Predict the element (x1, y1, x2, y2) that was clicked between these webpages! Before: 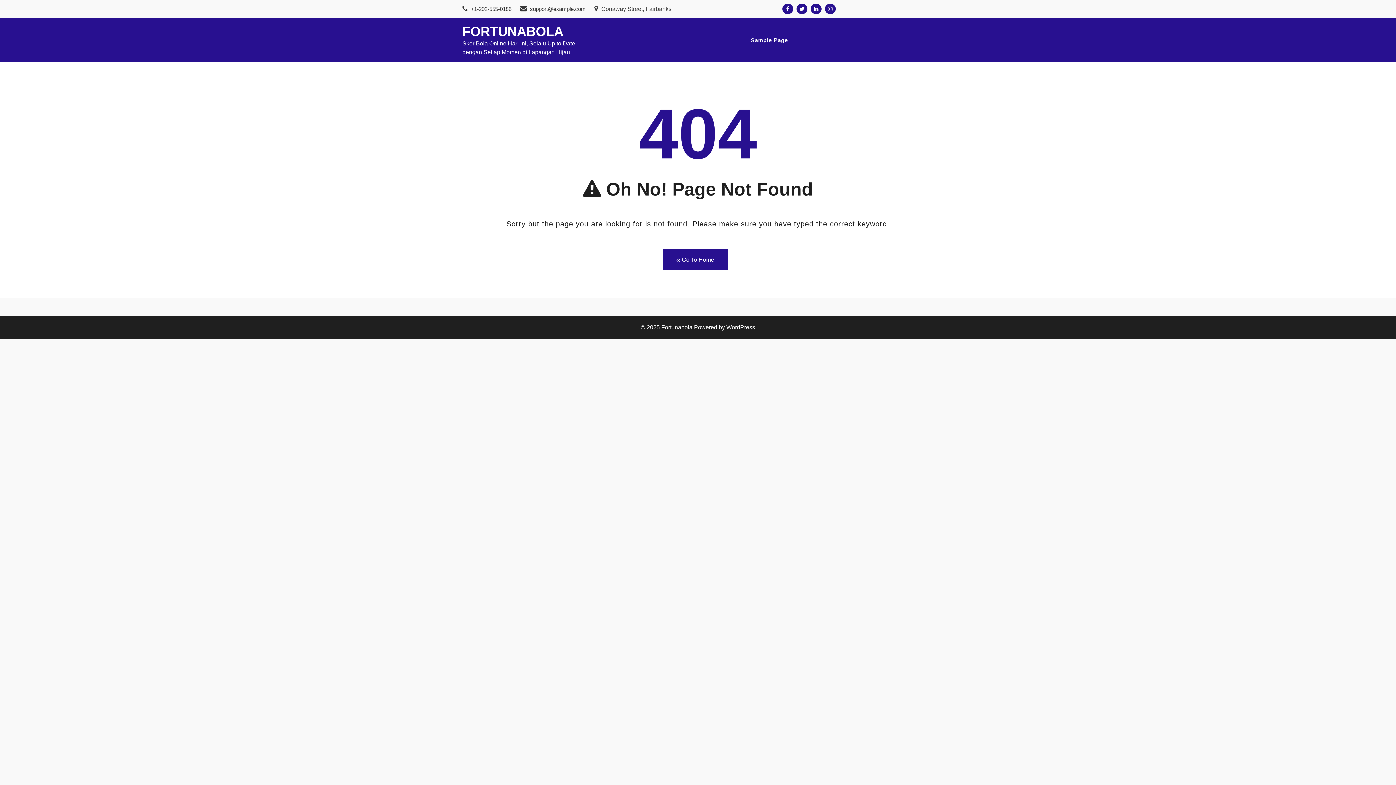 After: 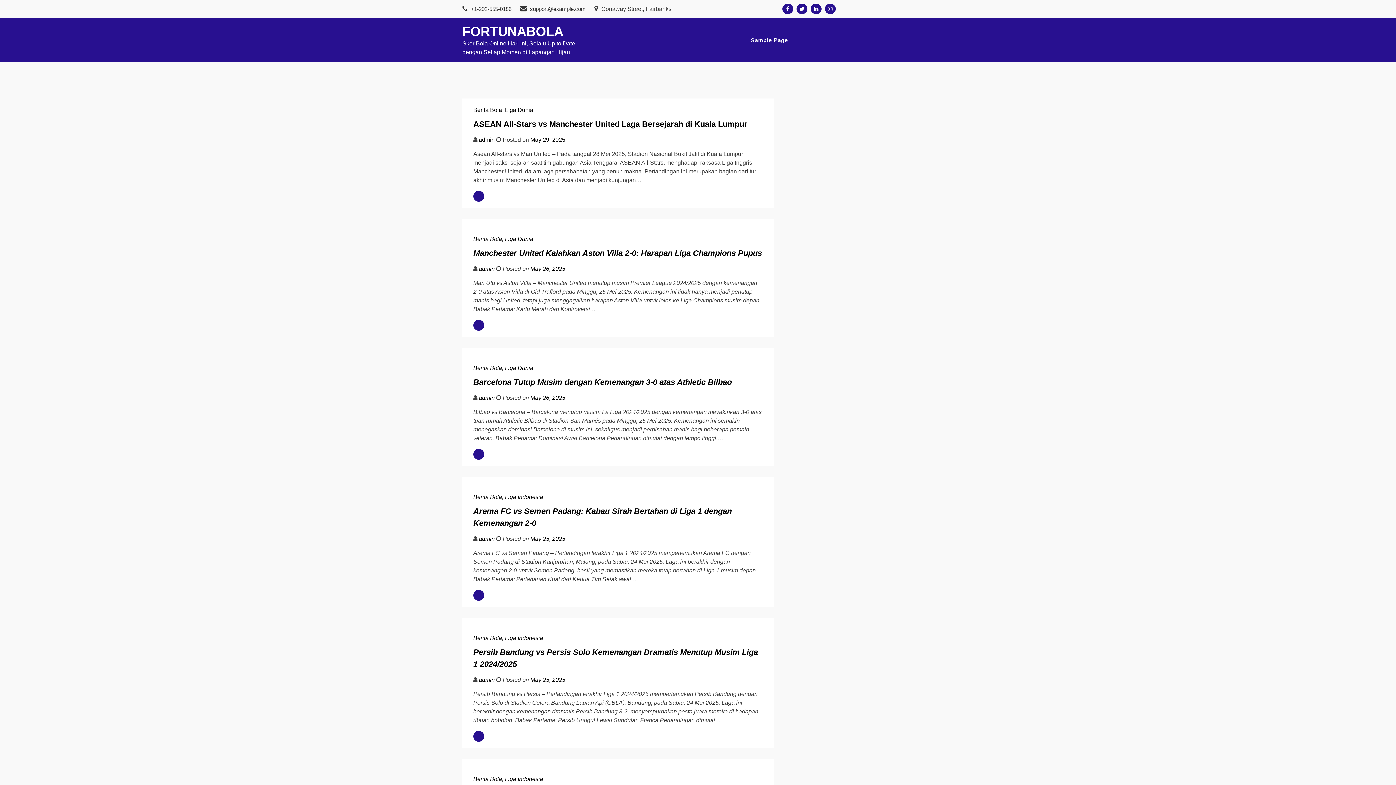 Action: bbox: (663, 249, 727, 270) label:  Go To Home